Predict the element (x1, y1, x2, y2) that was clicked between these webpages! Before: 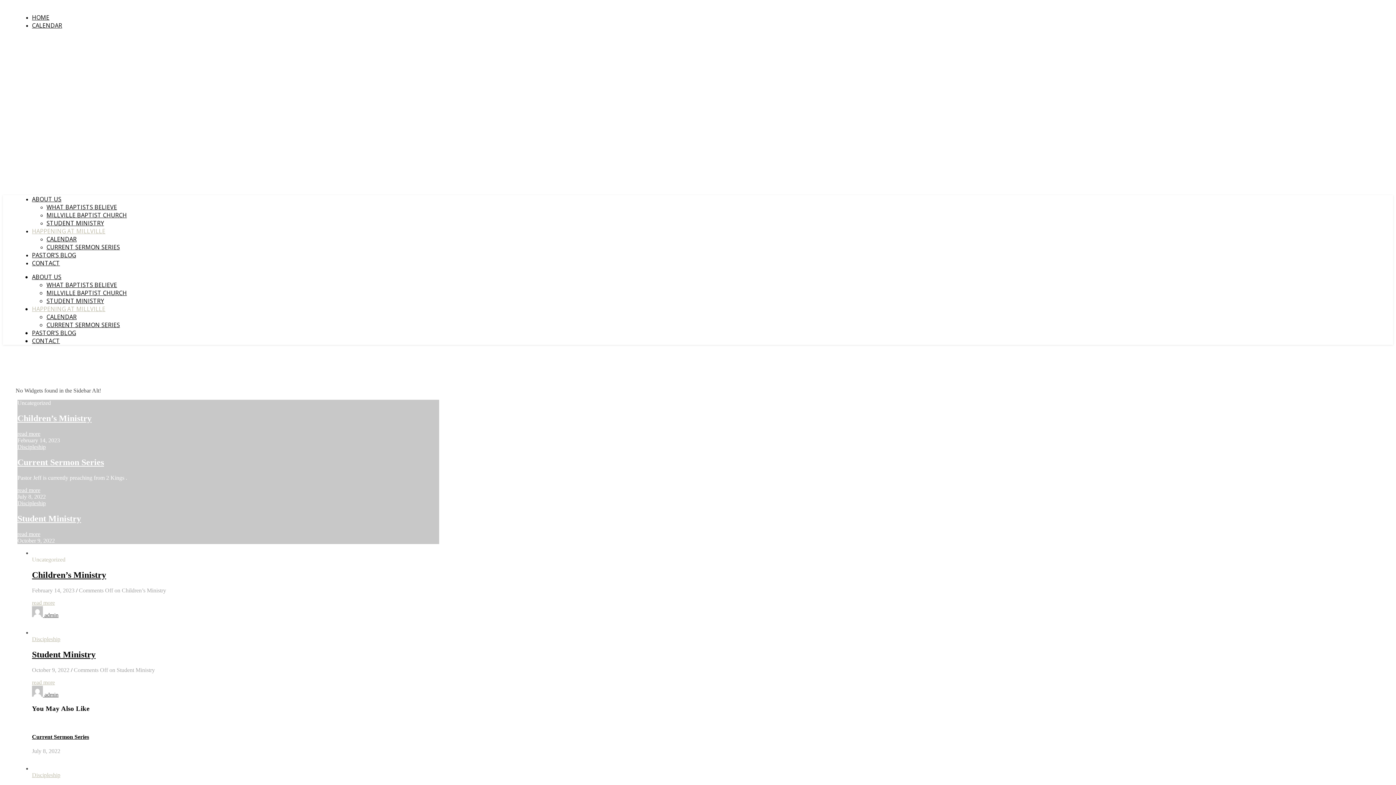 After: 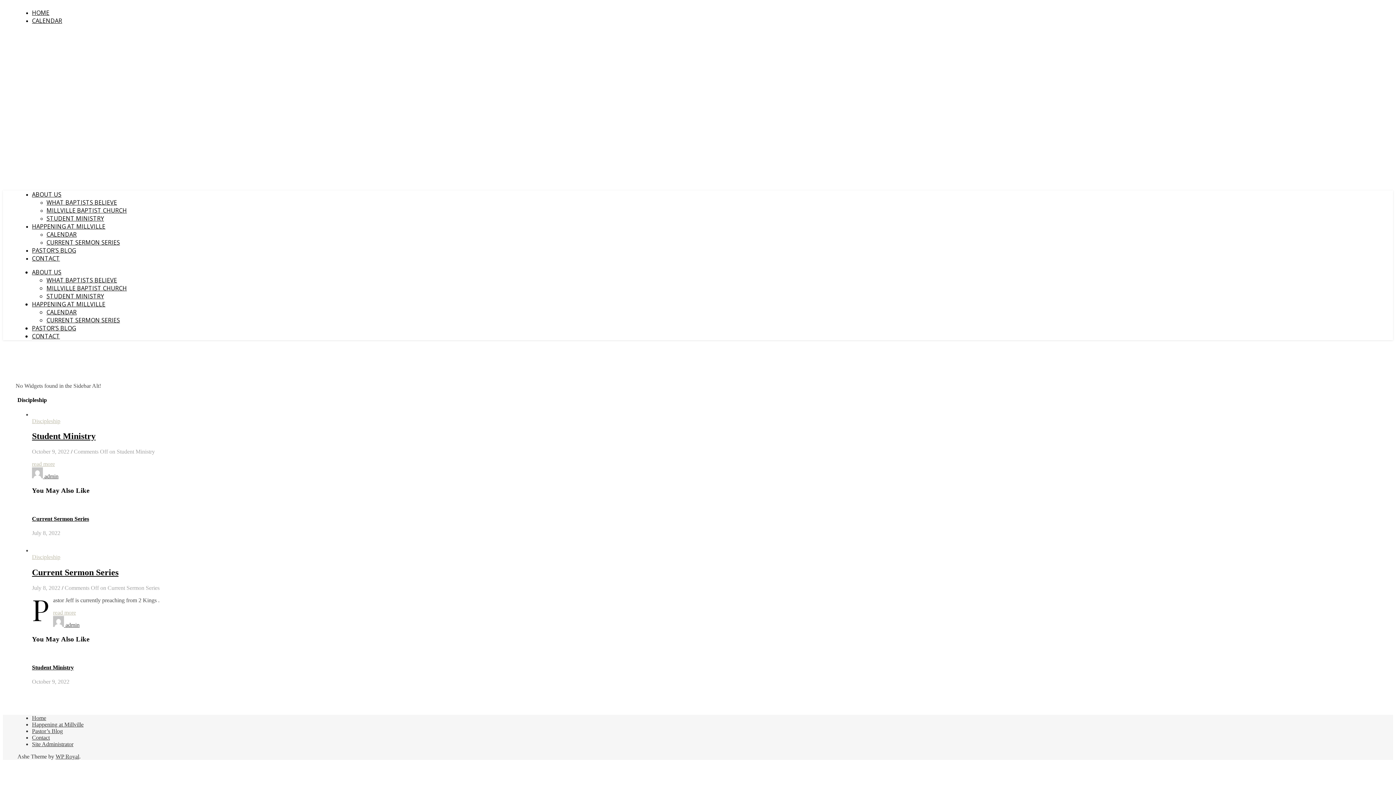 Action: label: Discipleship bbox: (17, 500, 45, 506)